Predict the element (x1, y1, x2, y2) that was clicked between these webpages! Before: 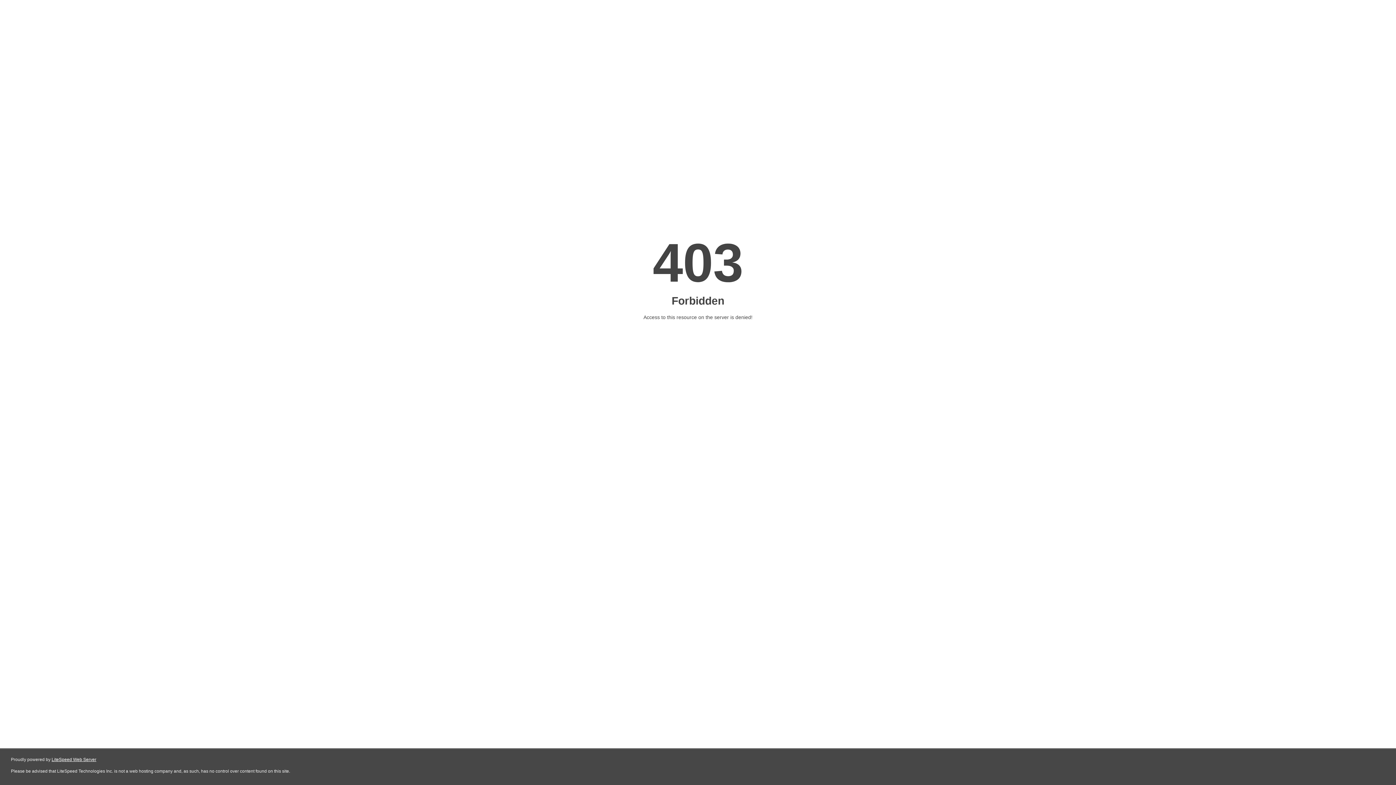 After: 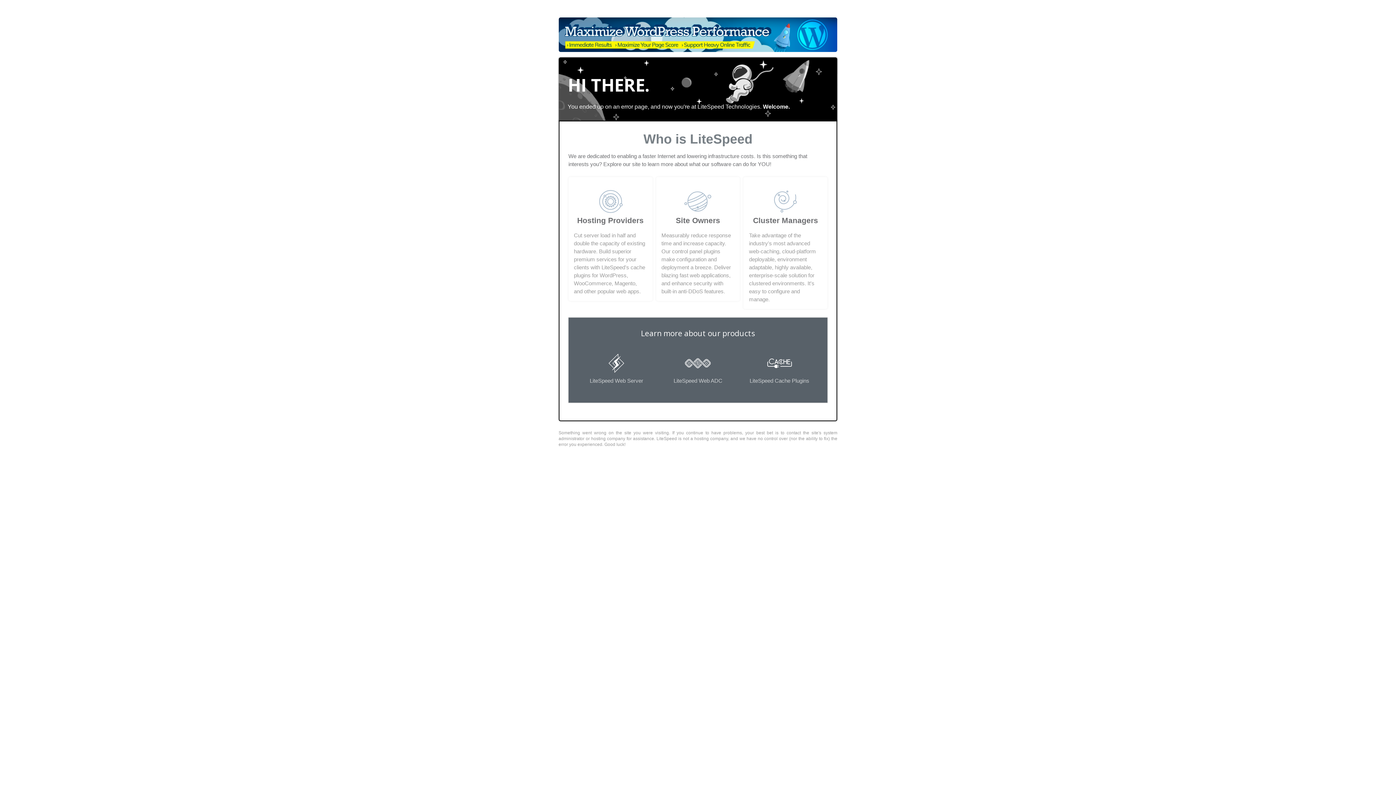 Action: bbox: (51, 757, 96, 762) label: LiteSpeed Web Server